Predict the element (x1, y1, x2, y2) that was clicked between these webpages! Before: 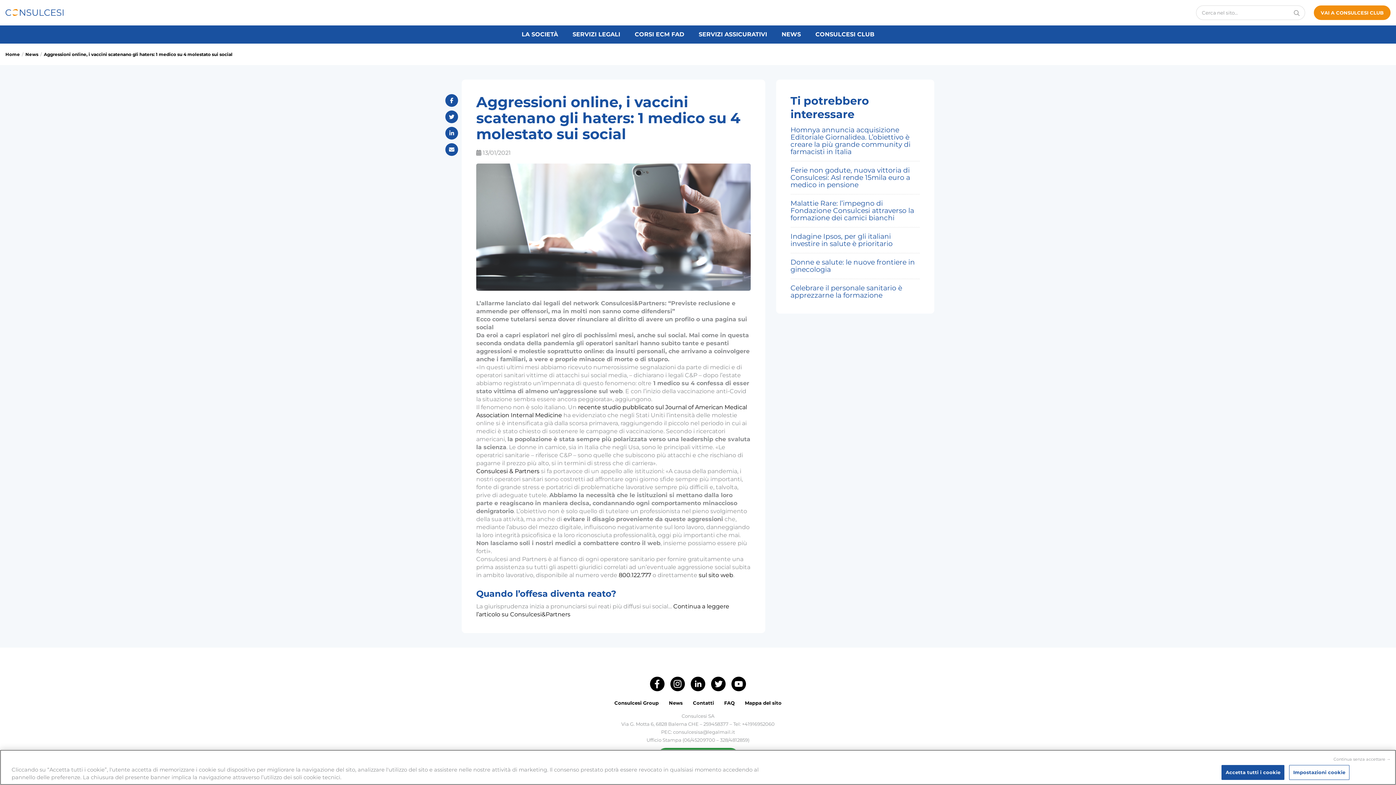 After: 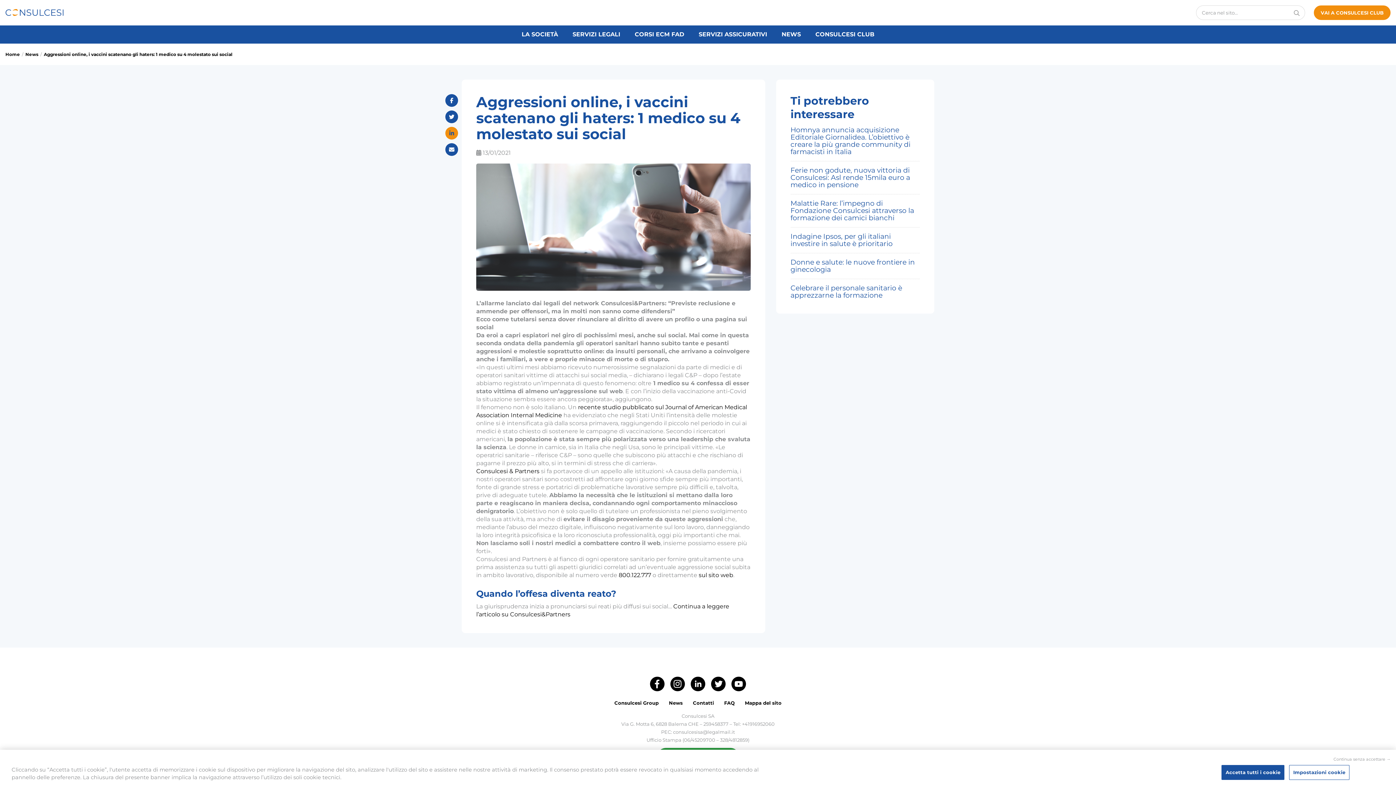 Action: bbox: (445, 126, 458, 139)